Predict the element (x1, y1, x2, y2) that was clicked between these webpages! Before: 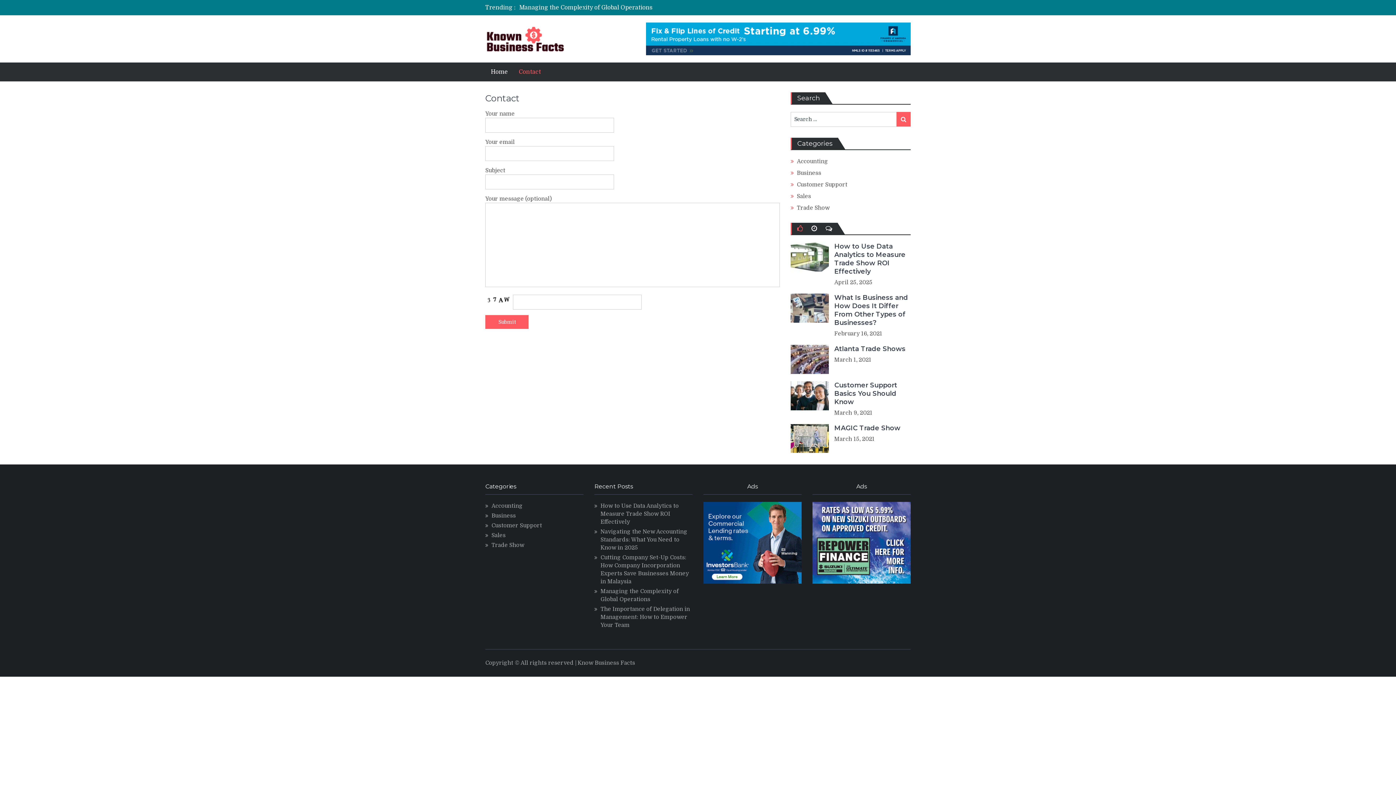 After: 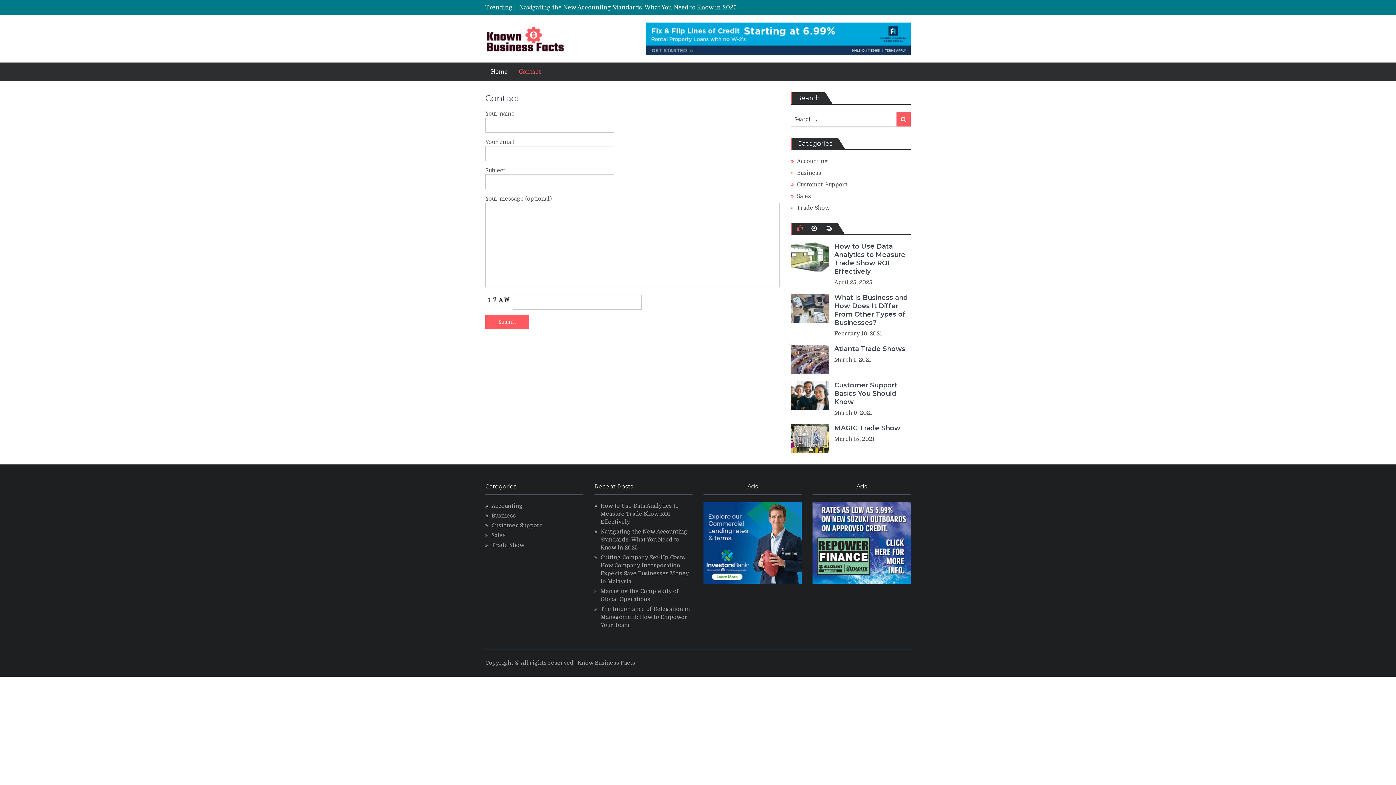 Action: bbox: (797, 225, 802, 232)